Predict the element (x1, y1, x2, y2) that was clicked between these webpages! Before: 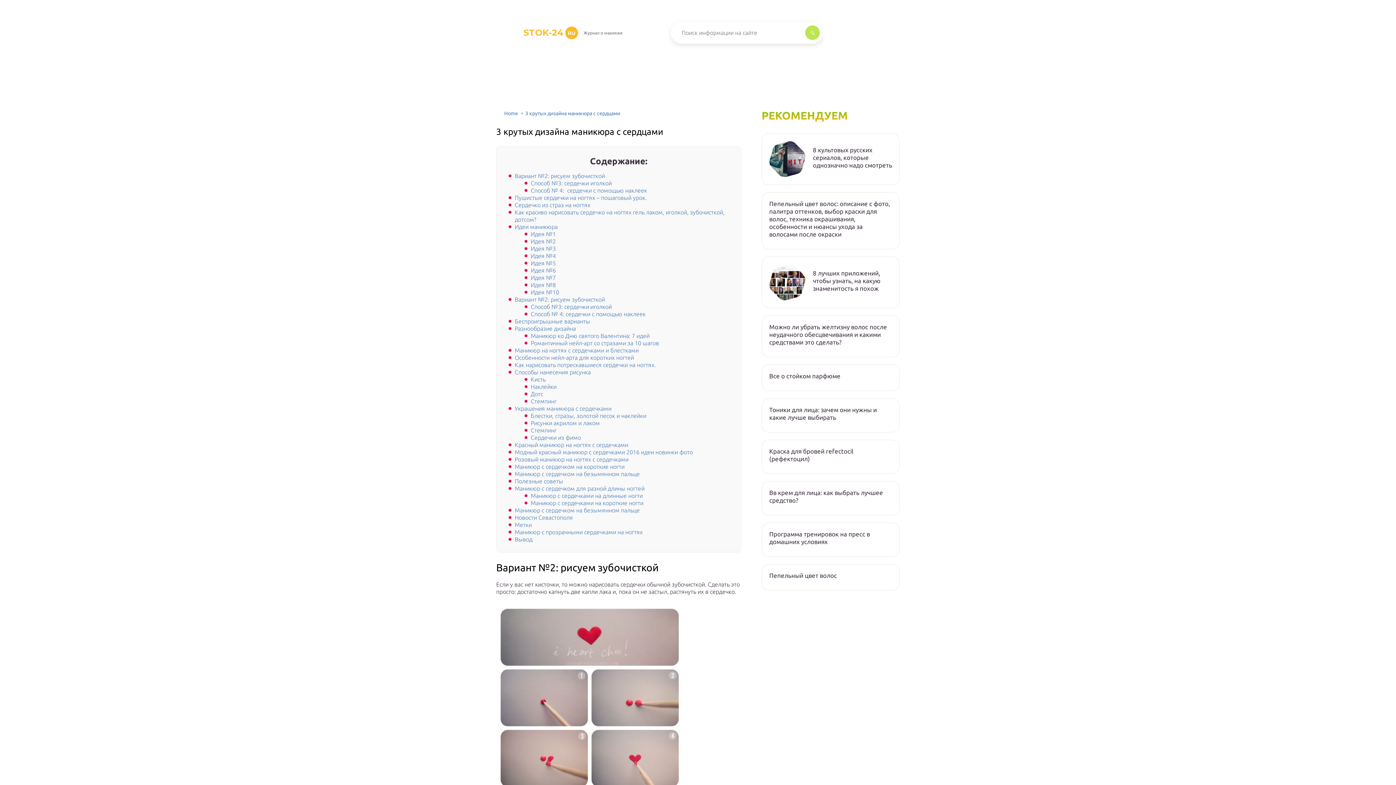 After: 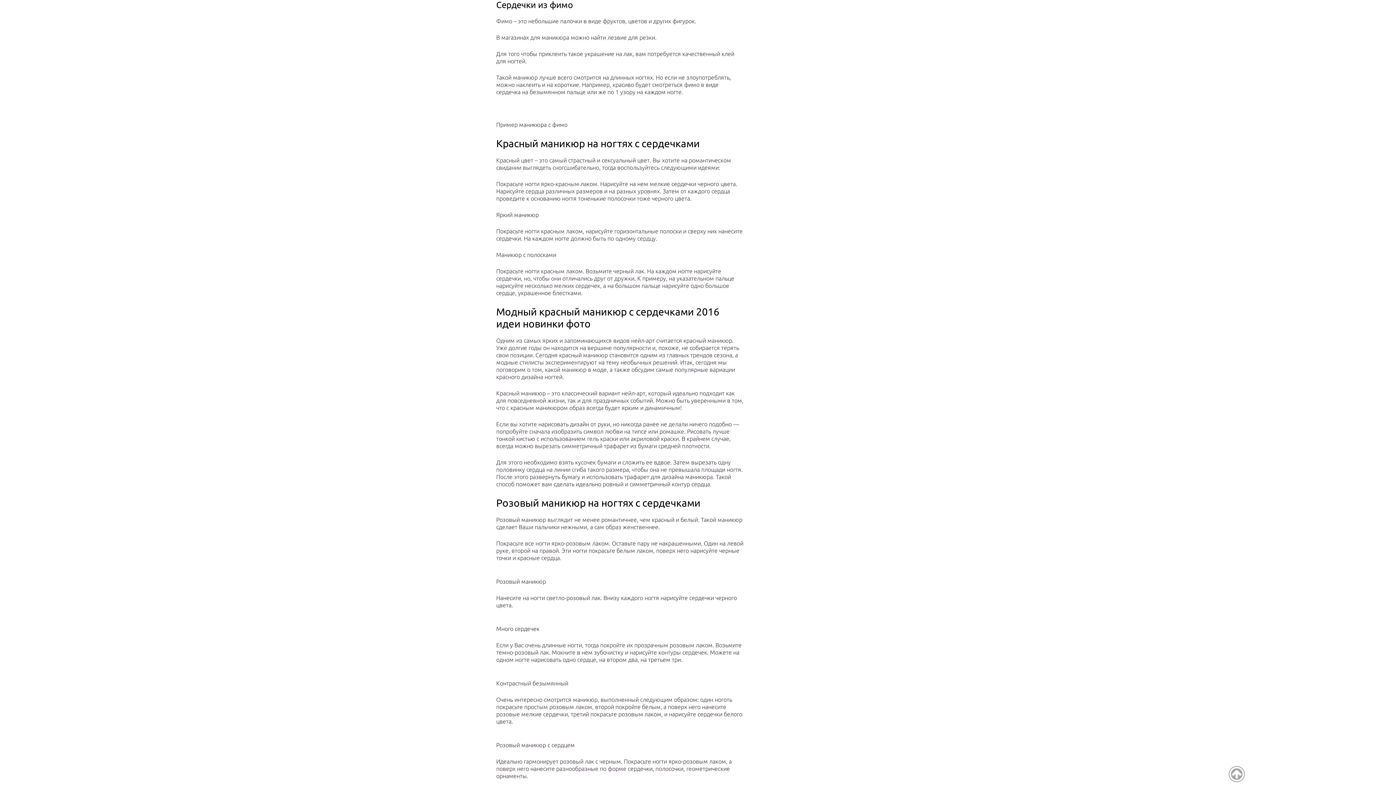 Action: bbox: (530, 434, 581, 441) label: Сердечки из фимо